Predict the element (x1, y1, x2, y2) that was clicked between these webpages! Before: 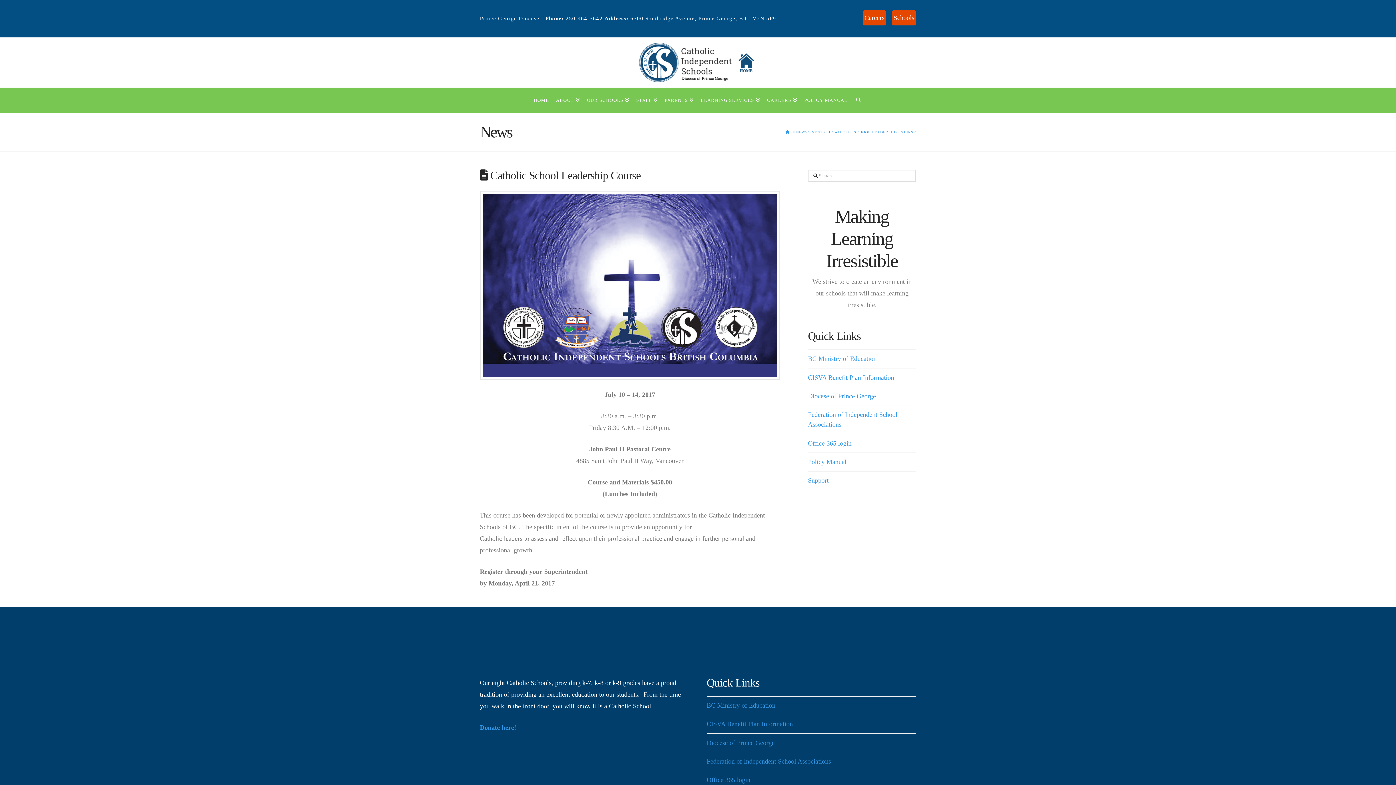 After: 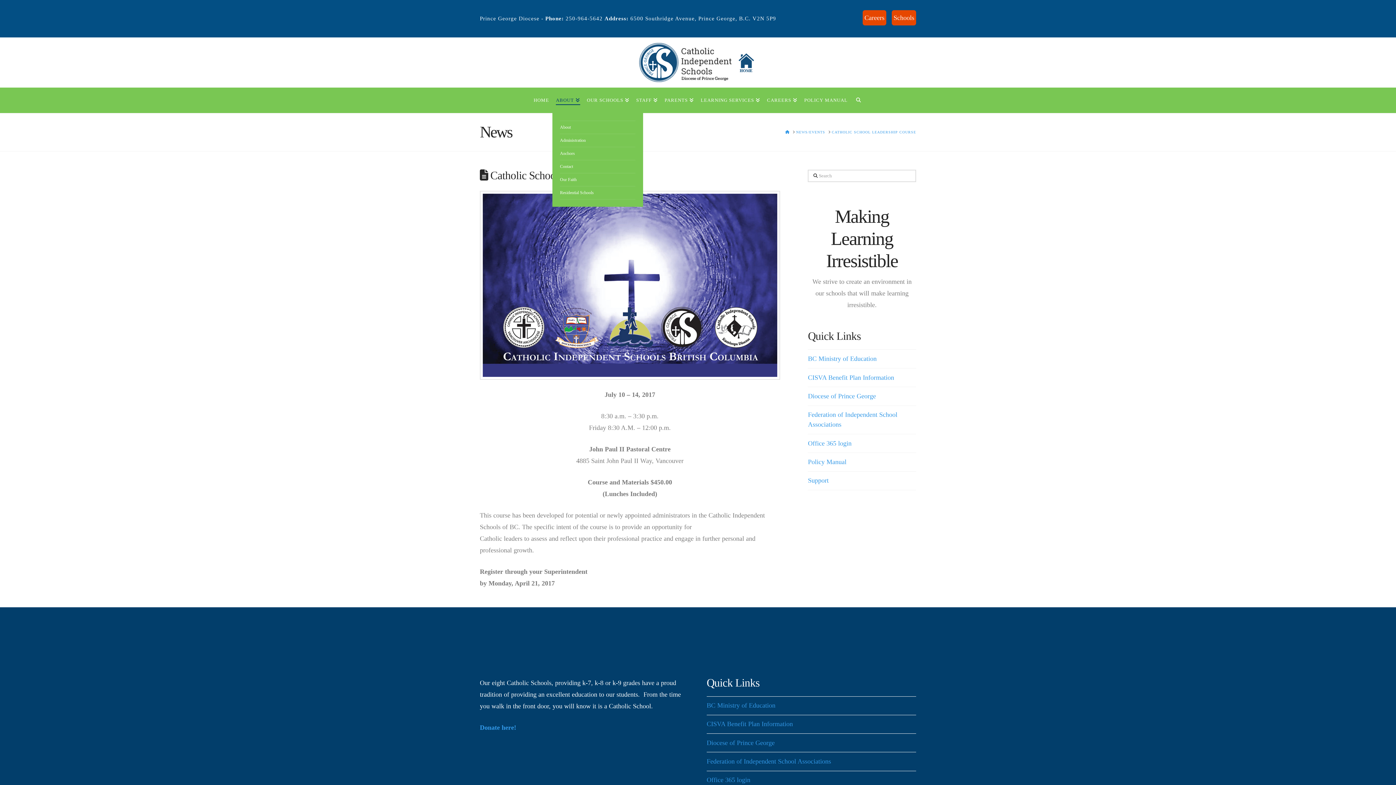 Action: bbox: (552, 87, 583, 113) label: ABOUT